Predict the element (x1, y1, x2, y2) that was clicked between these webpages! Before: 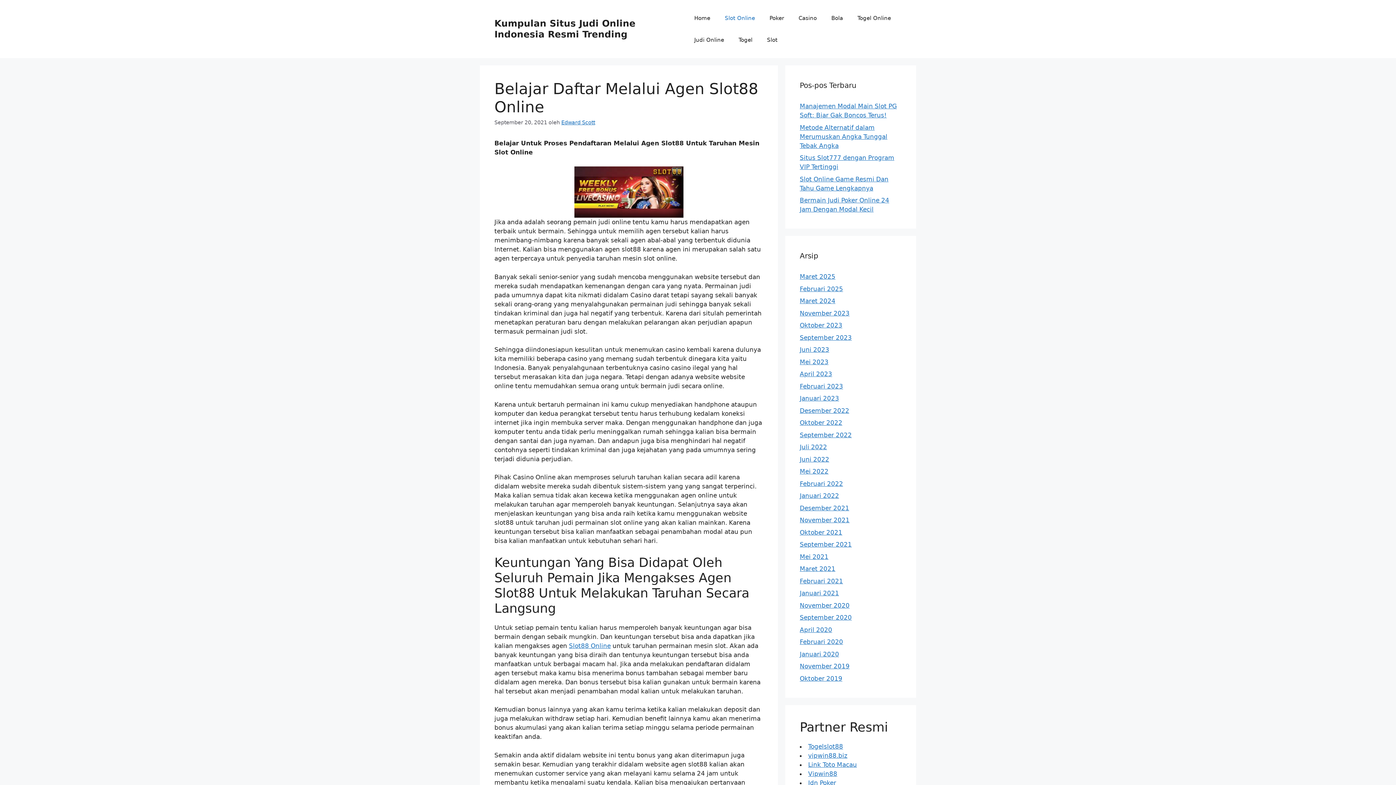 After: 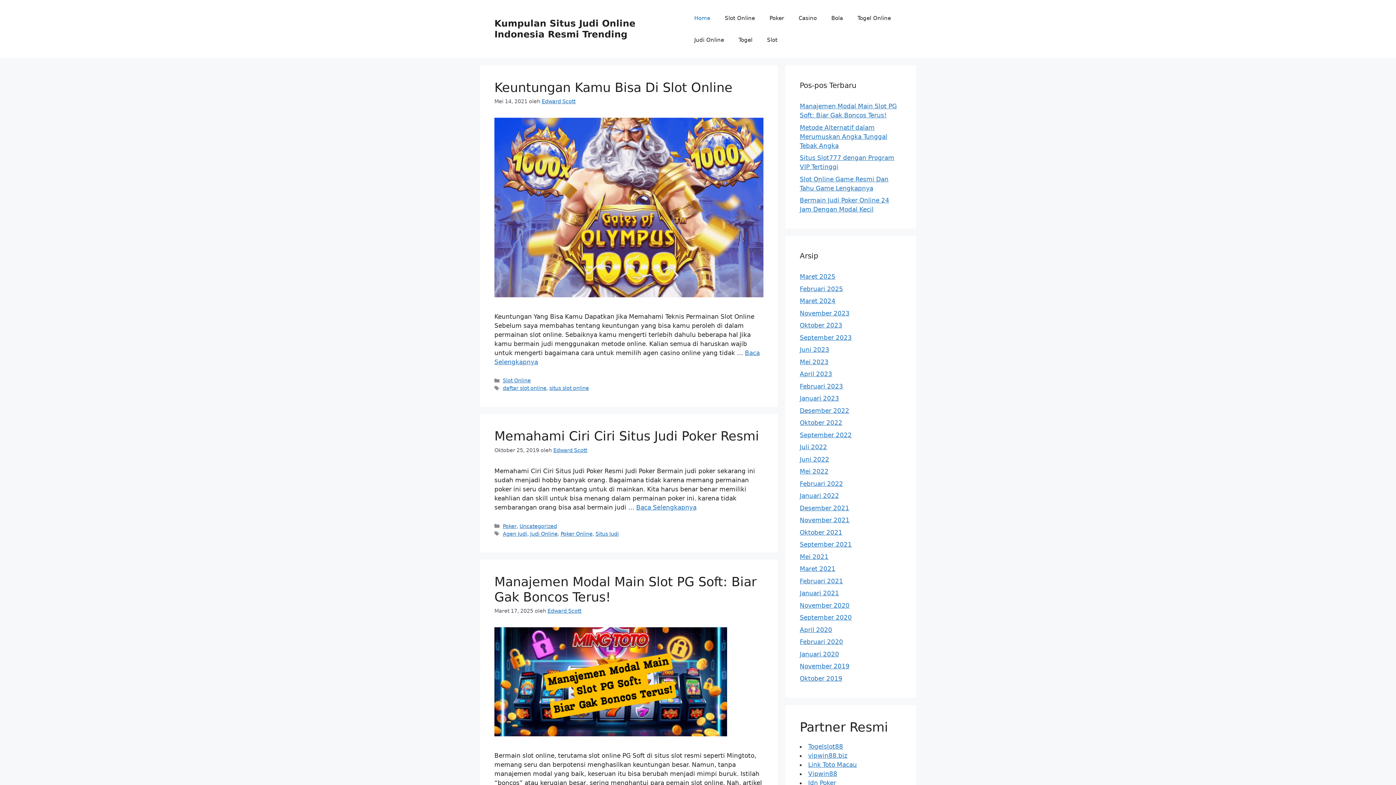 Action: bbox: (800, 468, 828, 475) label: Mei 2022